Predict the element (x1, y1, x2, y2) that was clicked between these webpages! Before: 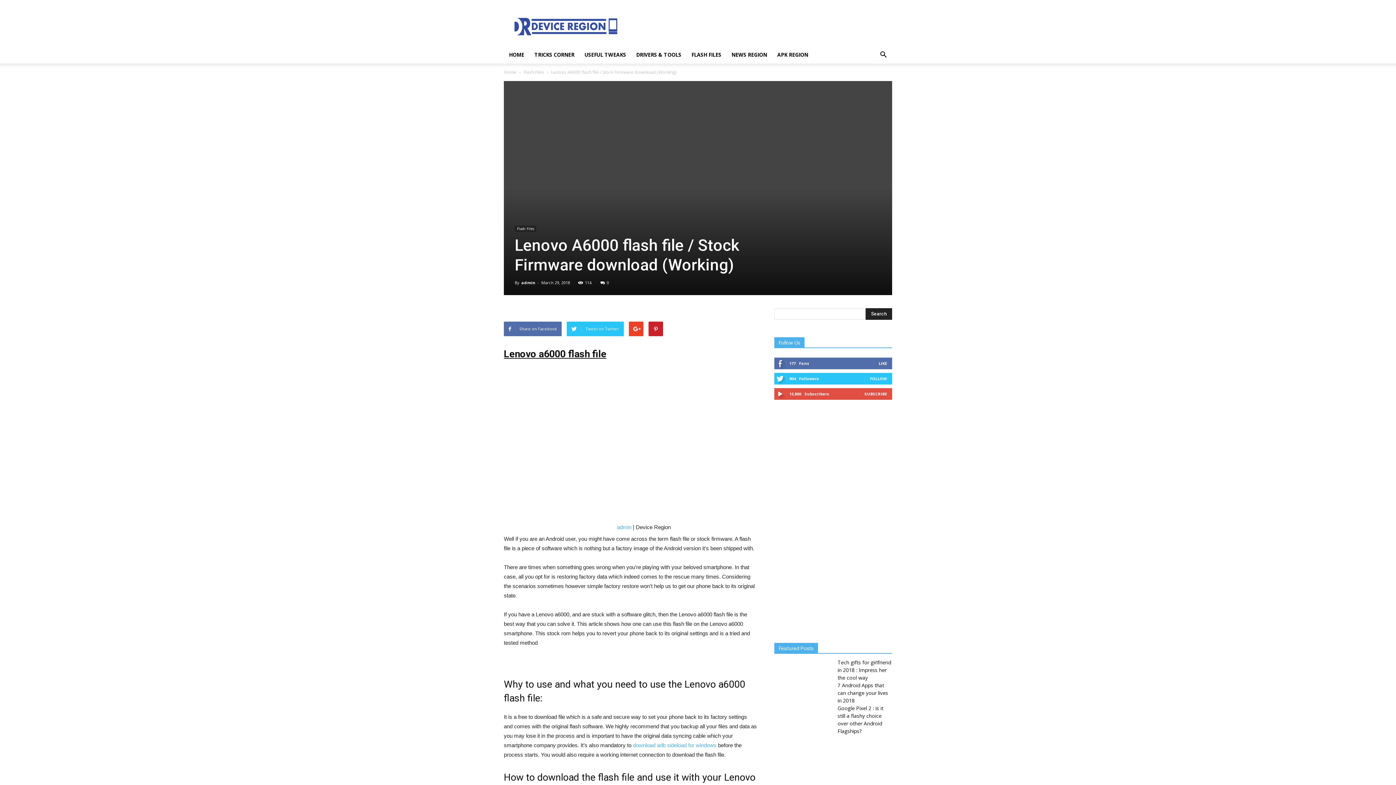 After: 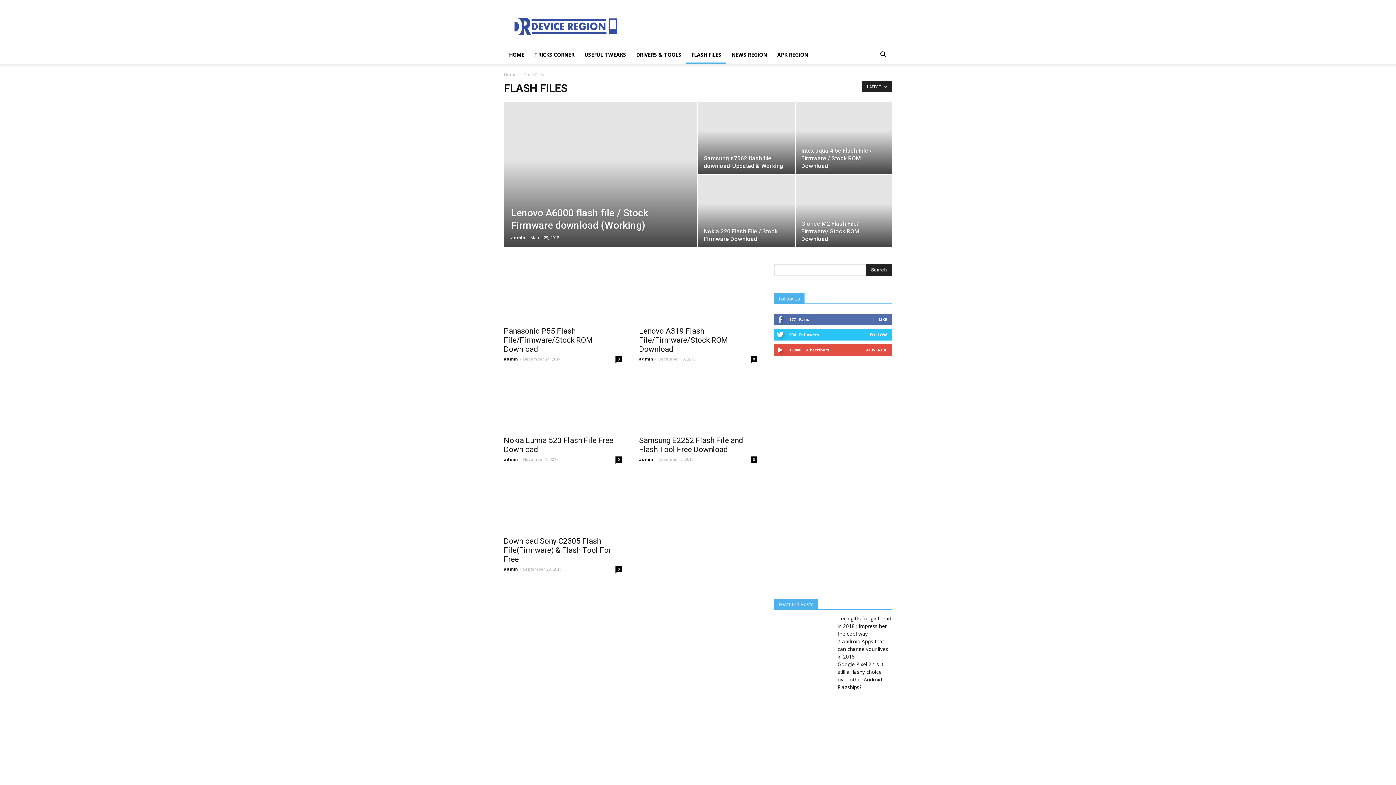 Action: bbox: (523, 69, 544, 75) label: Flash Files